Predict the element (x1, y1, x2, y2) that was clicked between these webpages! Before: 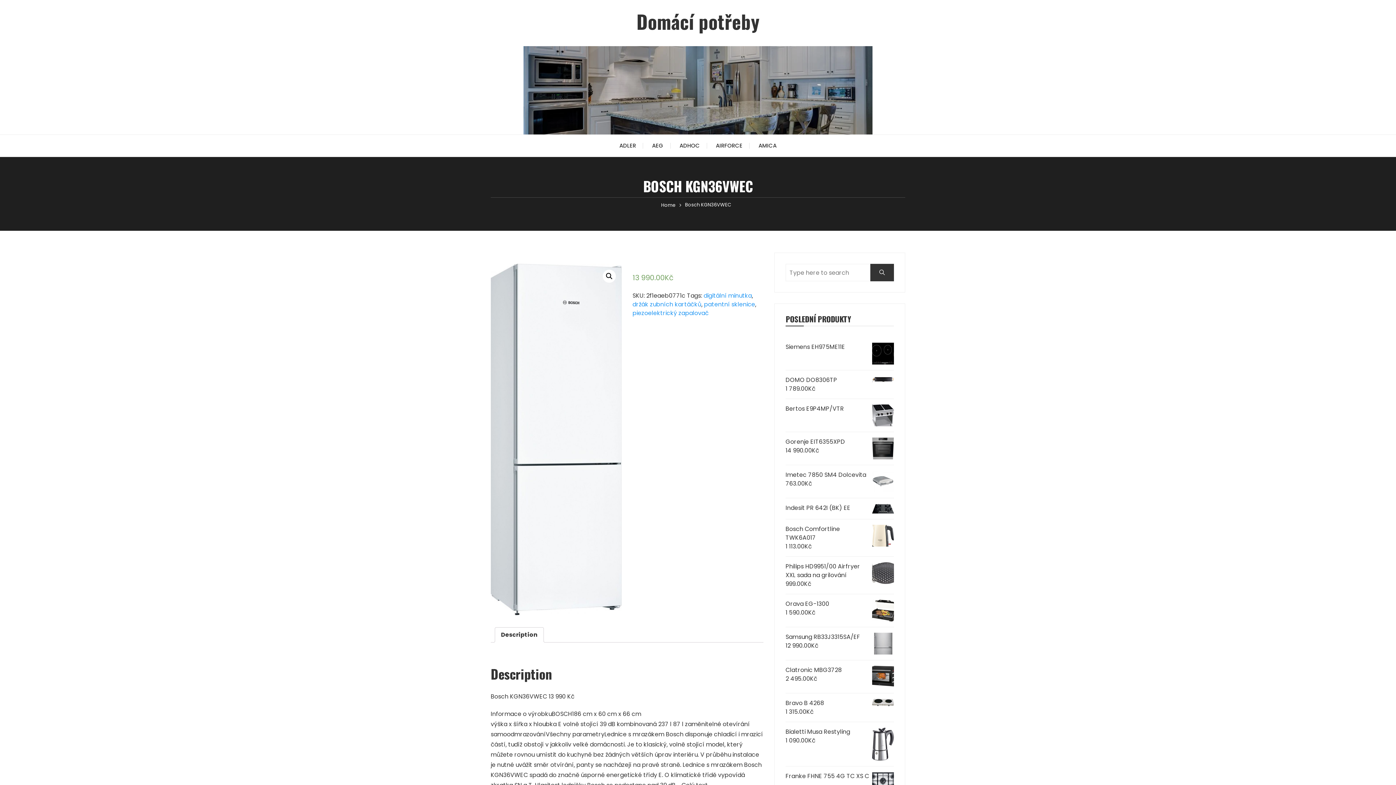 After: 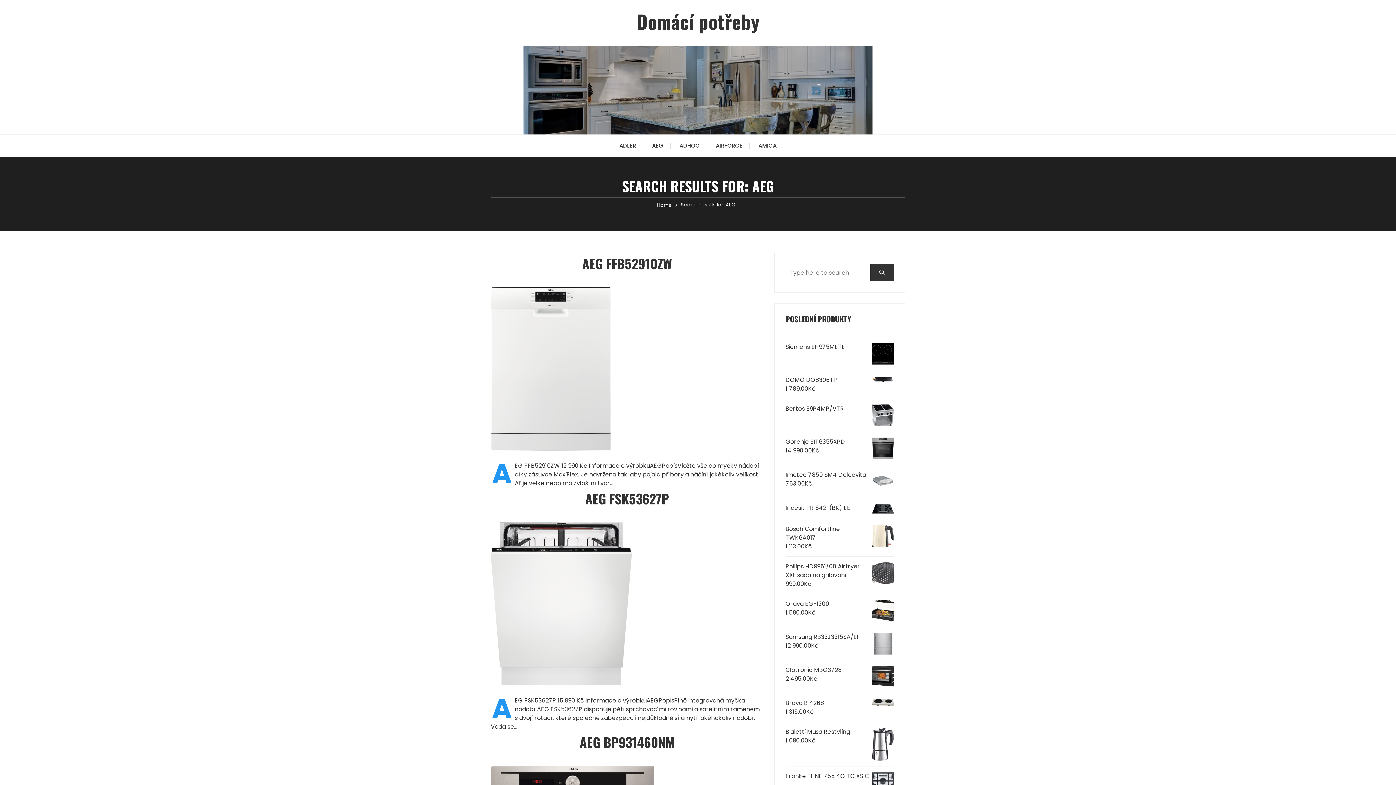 Action: label: AEG bbox: (644, 134, 670, 156)